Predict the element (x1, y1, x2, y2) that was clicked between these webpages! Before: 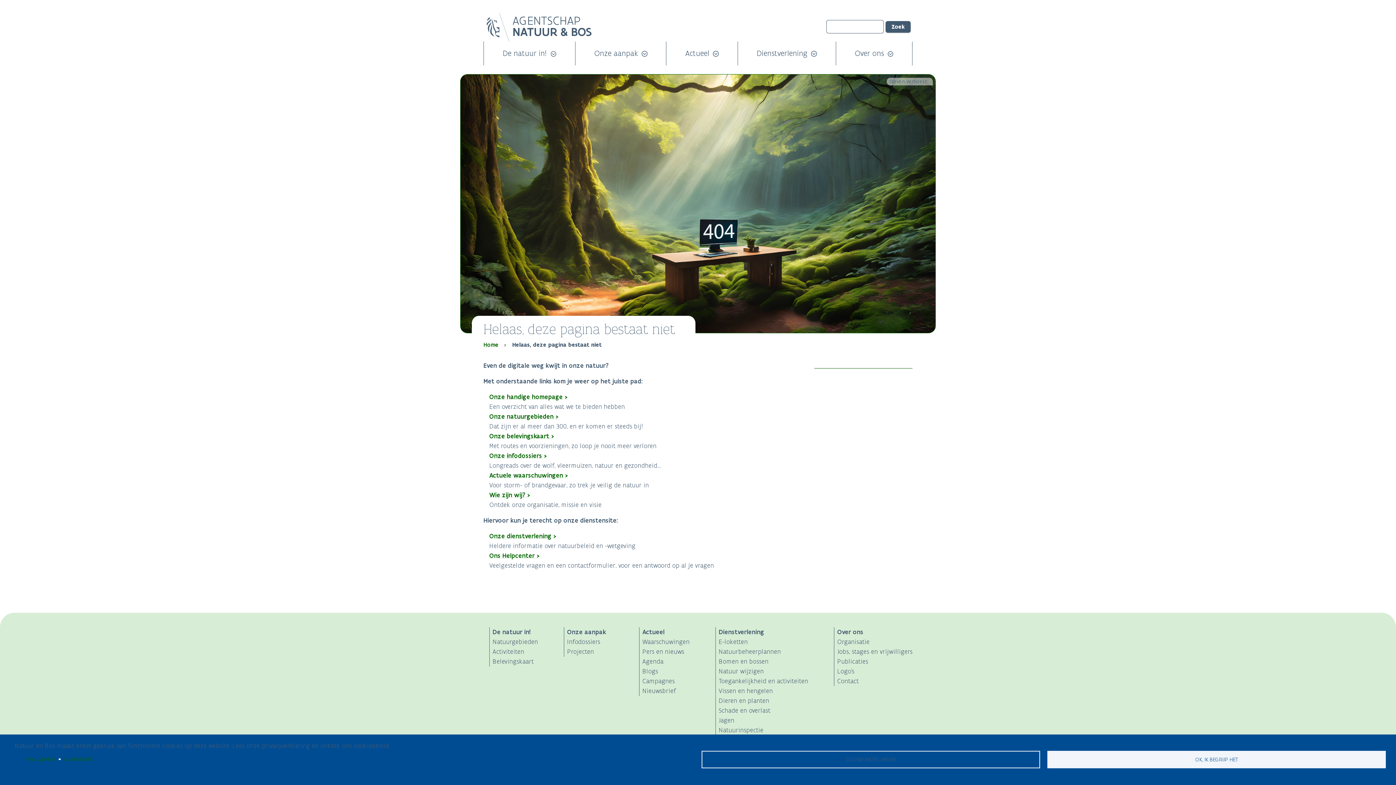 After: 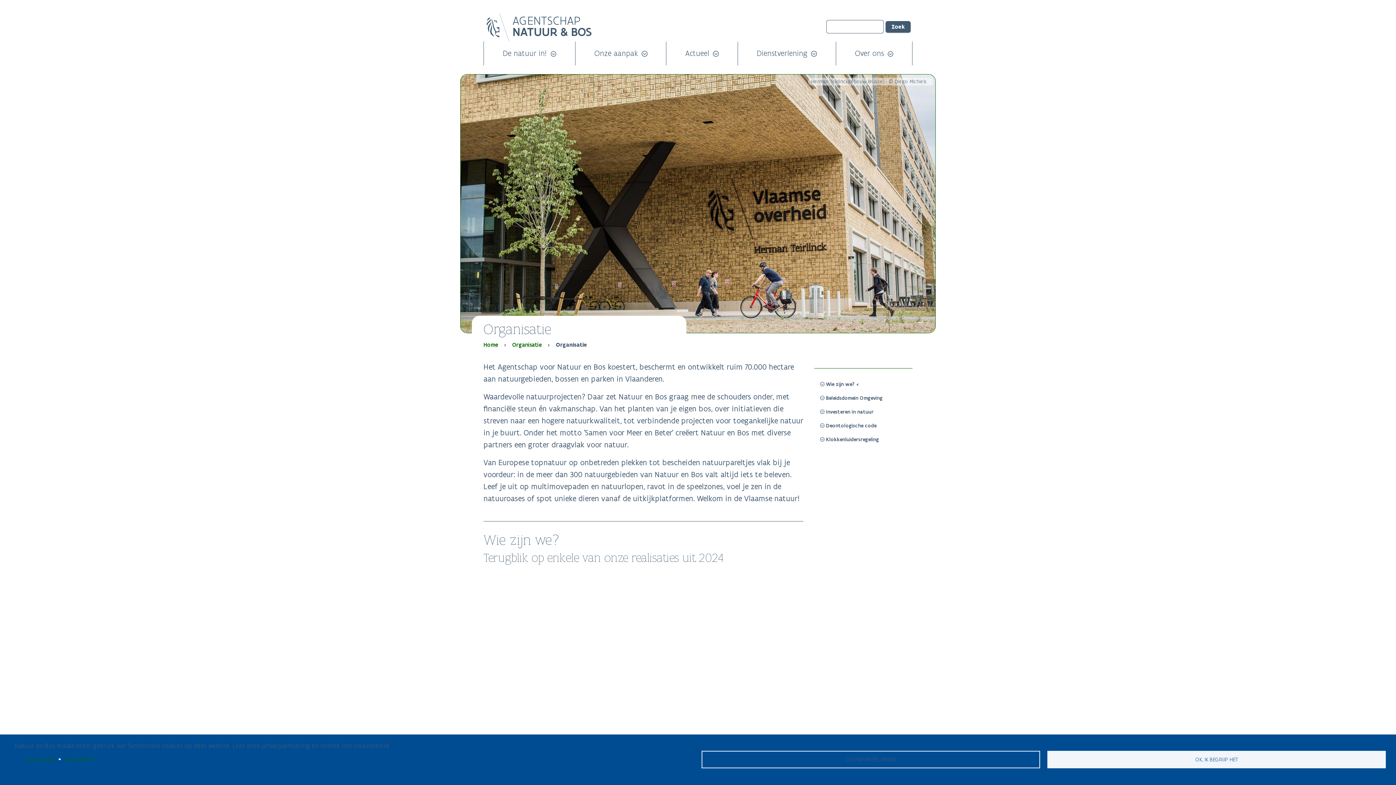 Action: label: Organisatie bbox: (837, 638, 869, 646)